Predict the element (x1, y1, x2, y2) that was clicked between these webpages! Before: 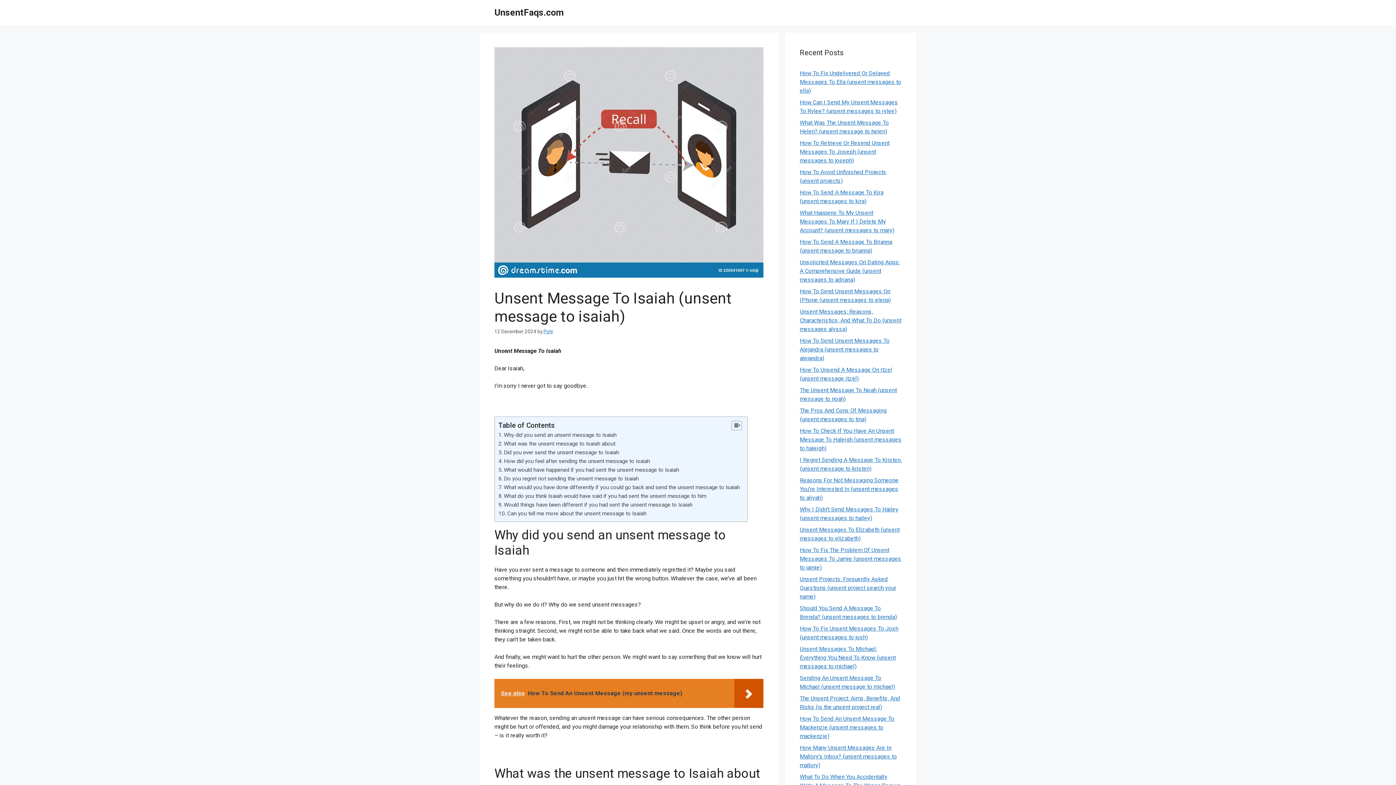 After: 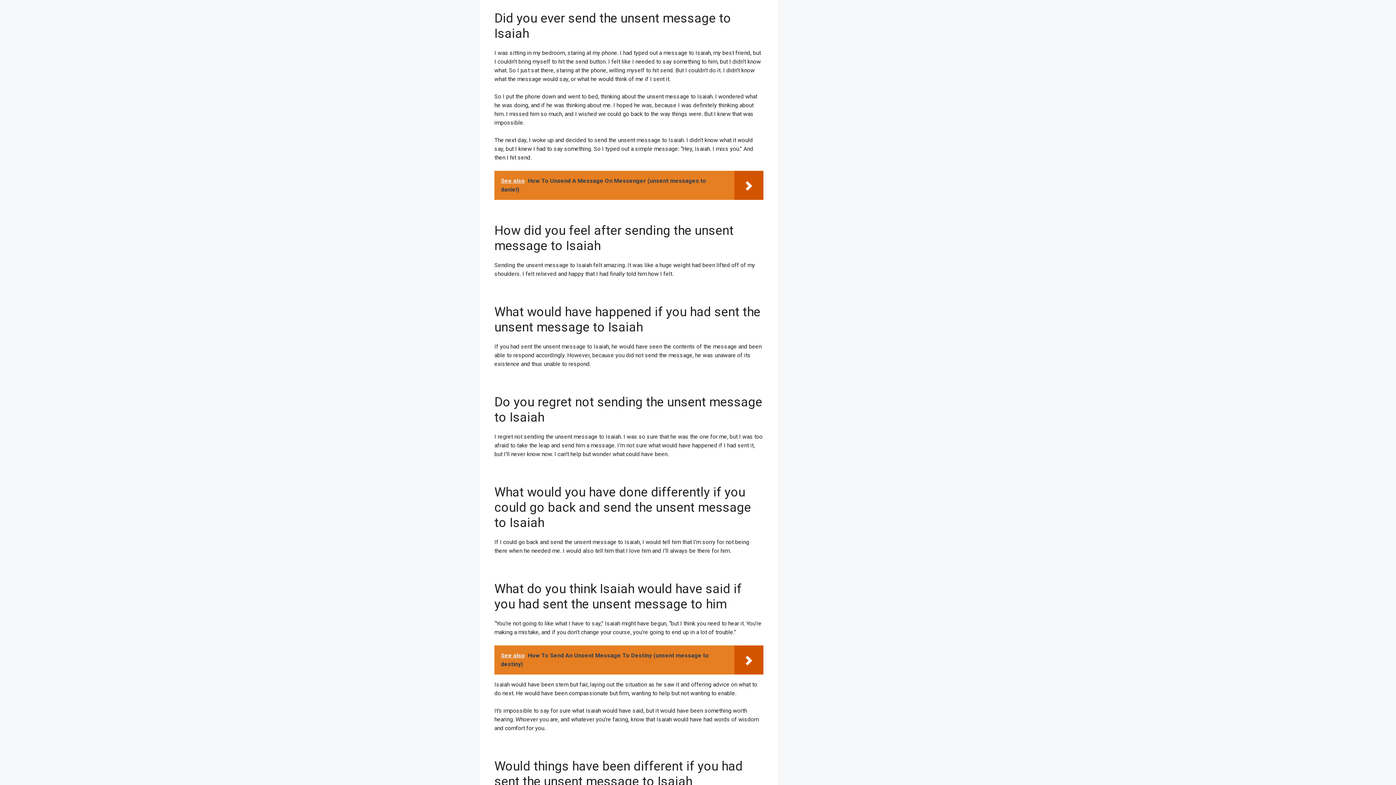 Action: bbox: (504, 449, 619, 456) label: Did you ever send the unsent message to Isaiah